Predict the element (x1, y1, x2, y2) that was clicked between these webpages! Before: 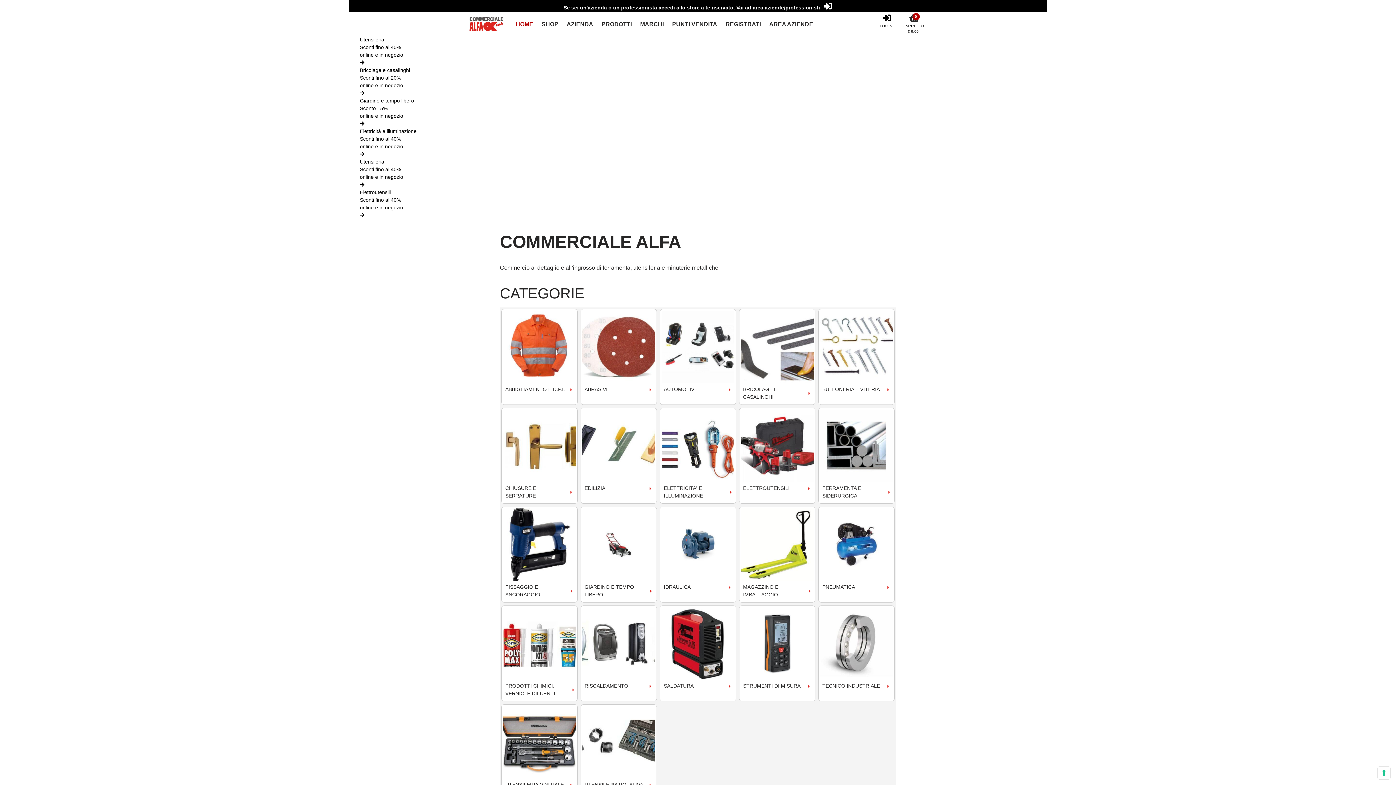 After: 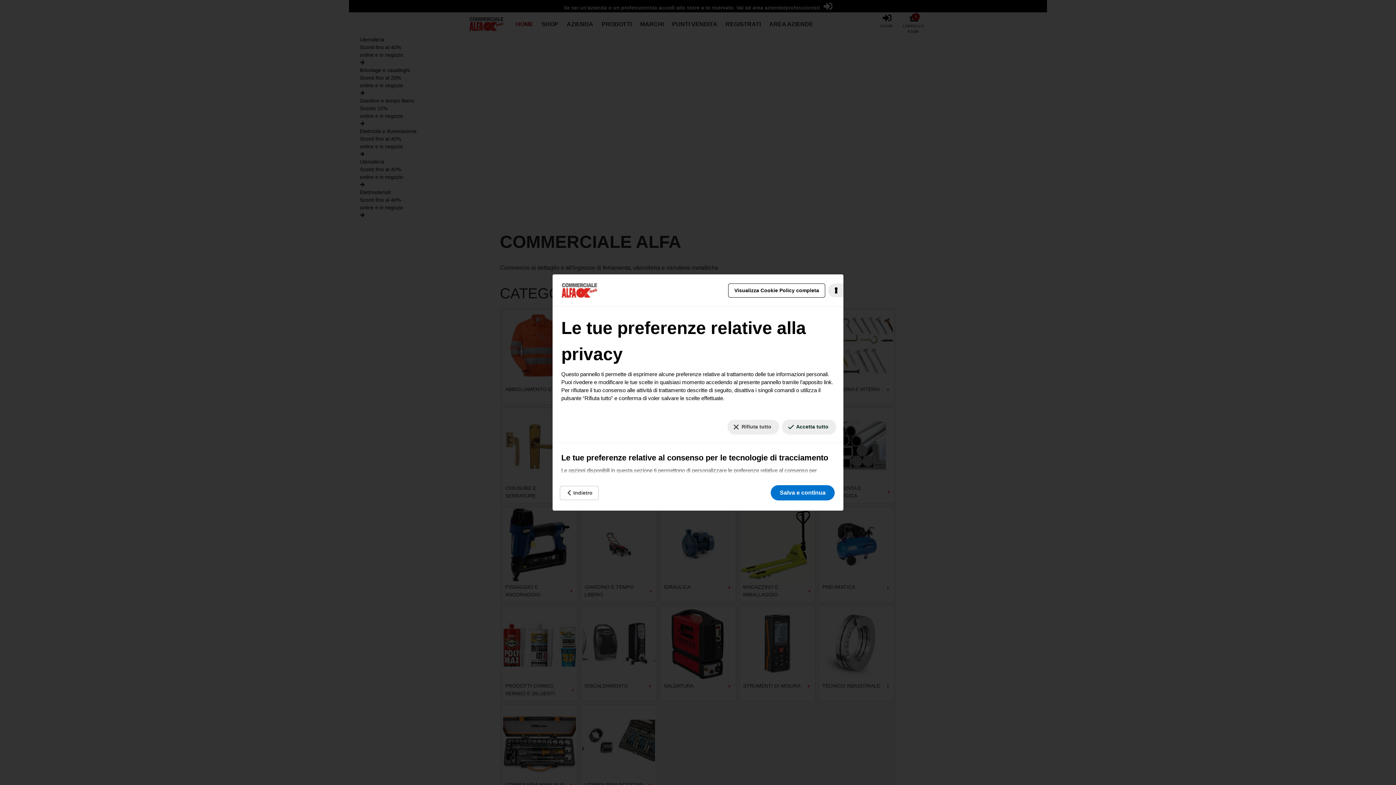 Action: label: Le tue preferenze relative al consenso per le tecnologie di tracciamento bbox: (1378, 767, 1390, 779)